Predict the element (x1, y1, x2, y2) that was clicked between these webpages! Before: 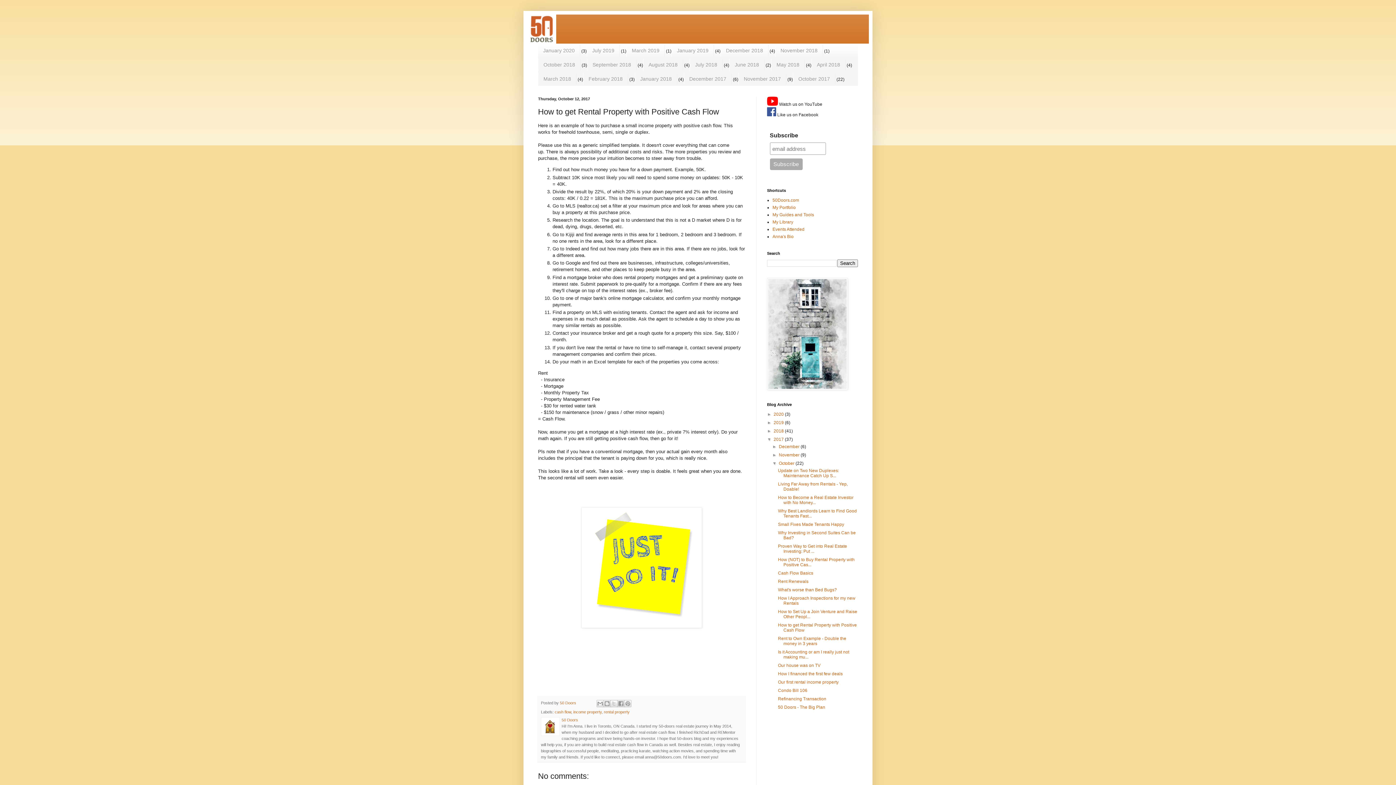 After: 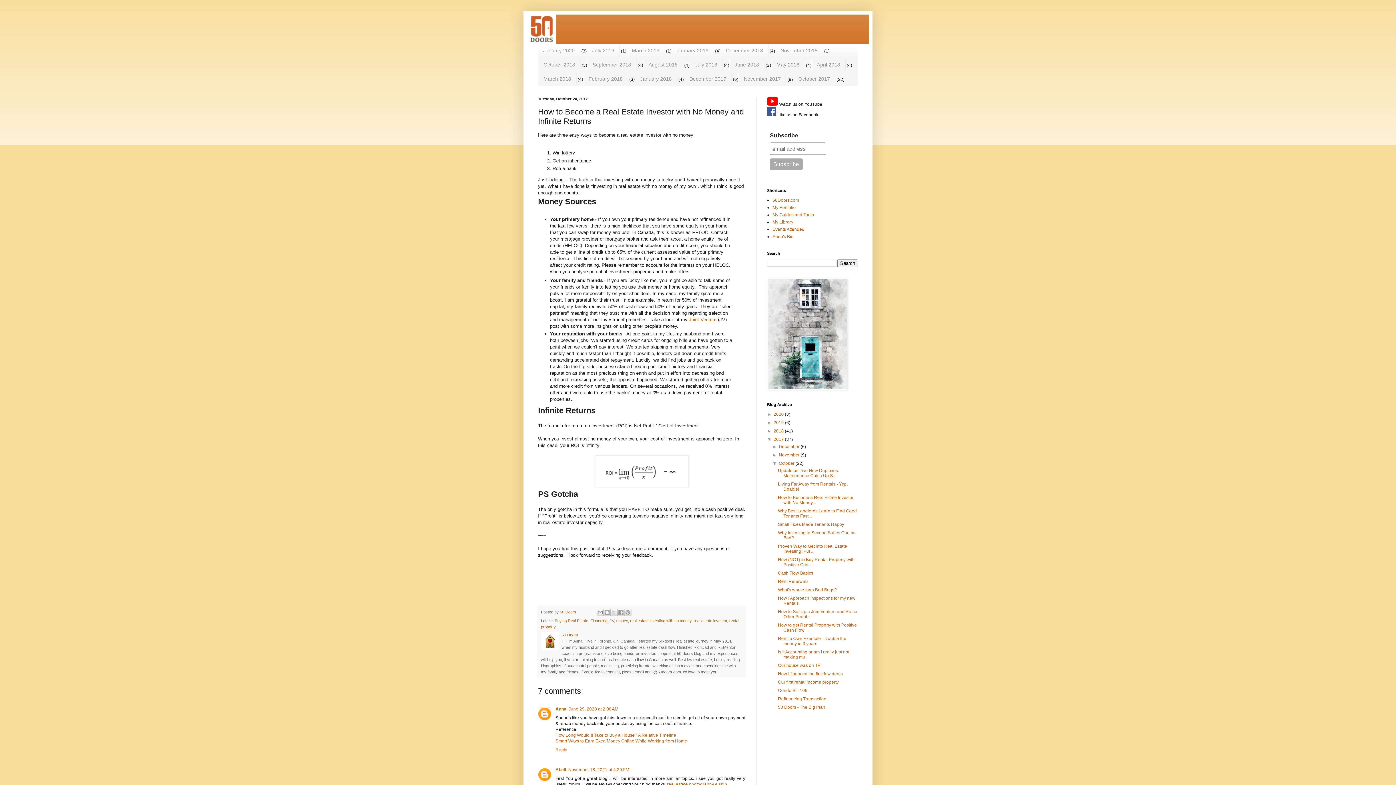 Action: label: How to Become a Real Estate Investor with No Money... bbox: (778, 495, 853, 505)